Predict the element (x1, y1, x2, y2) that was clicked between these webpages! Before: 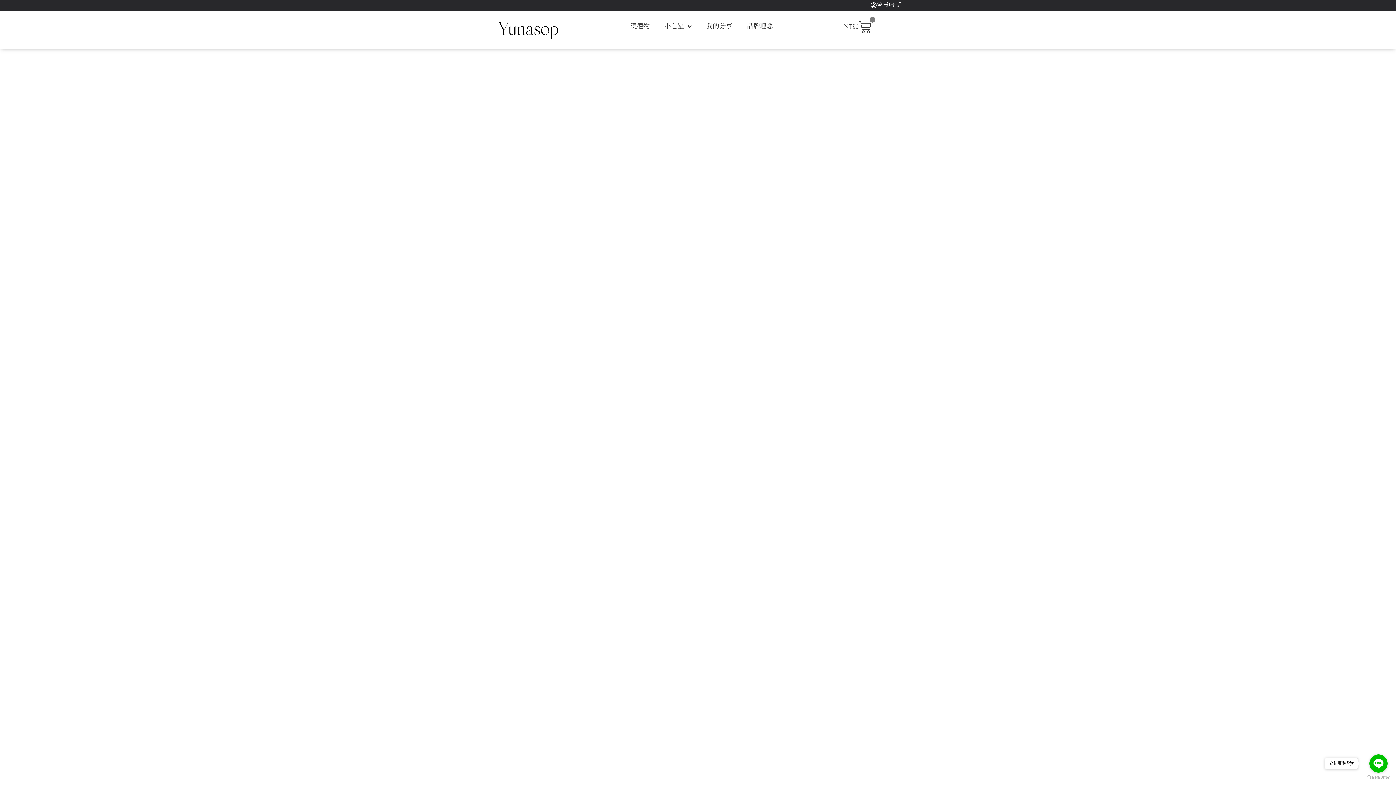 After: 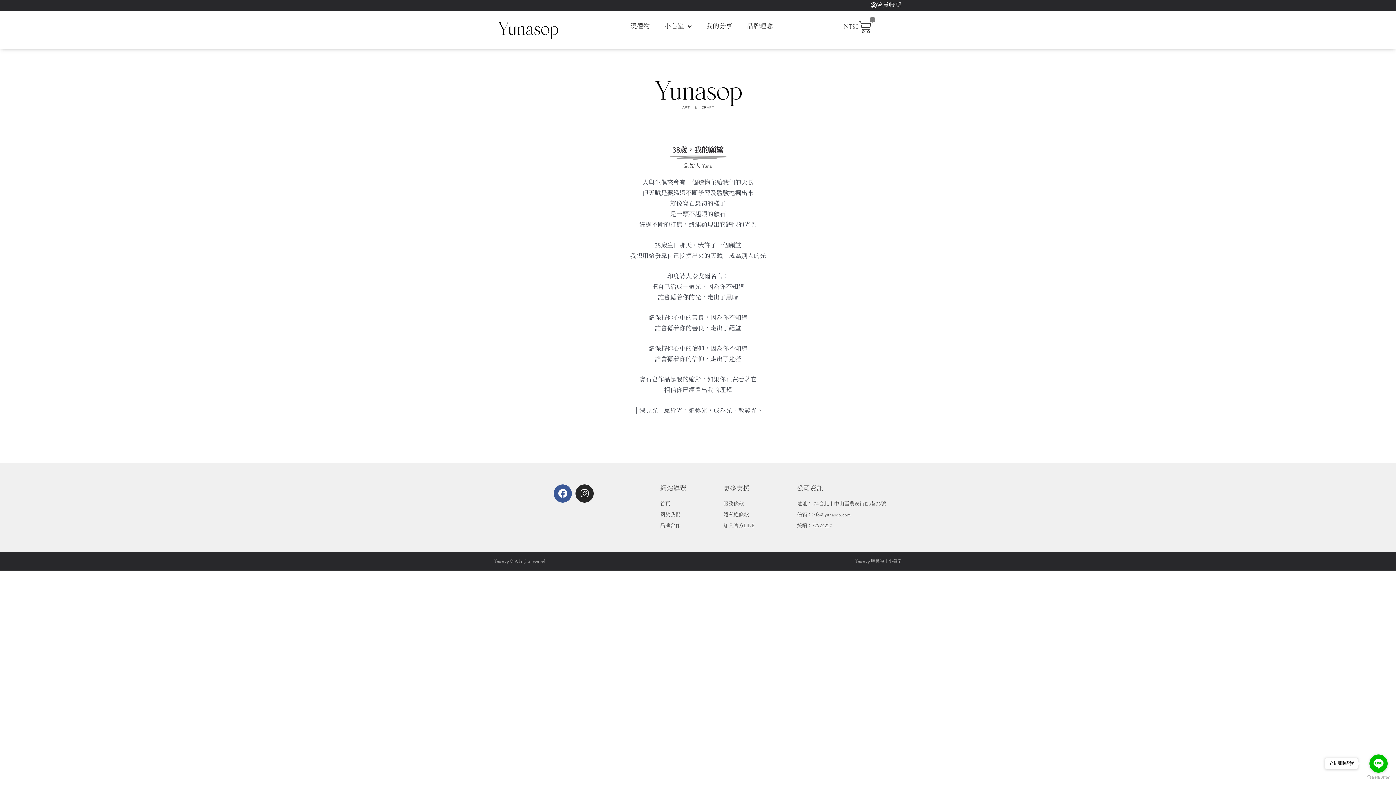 Action: label: 品牌理念 bbox: (739, 18, 780, 34)